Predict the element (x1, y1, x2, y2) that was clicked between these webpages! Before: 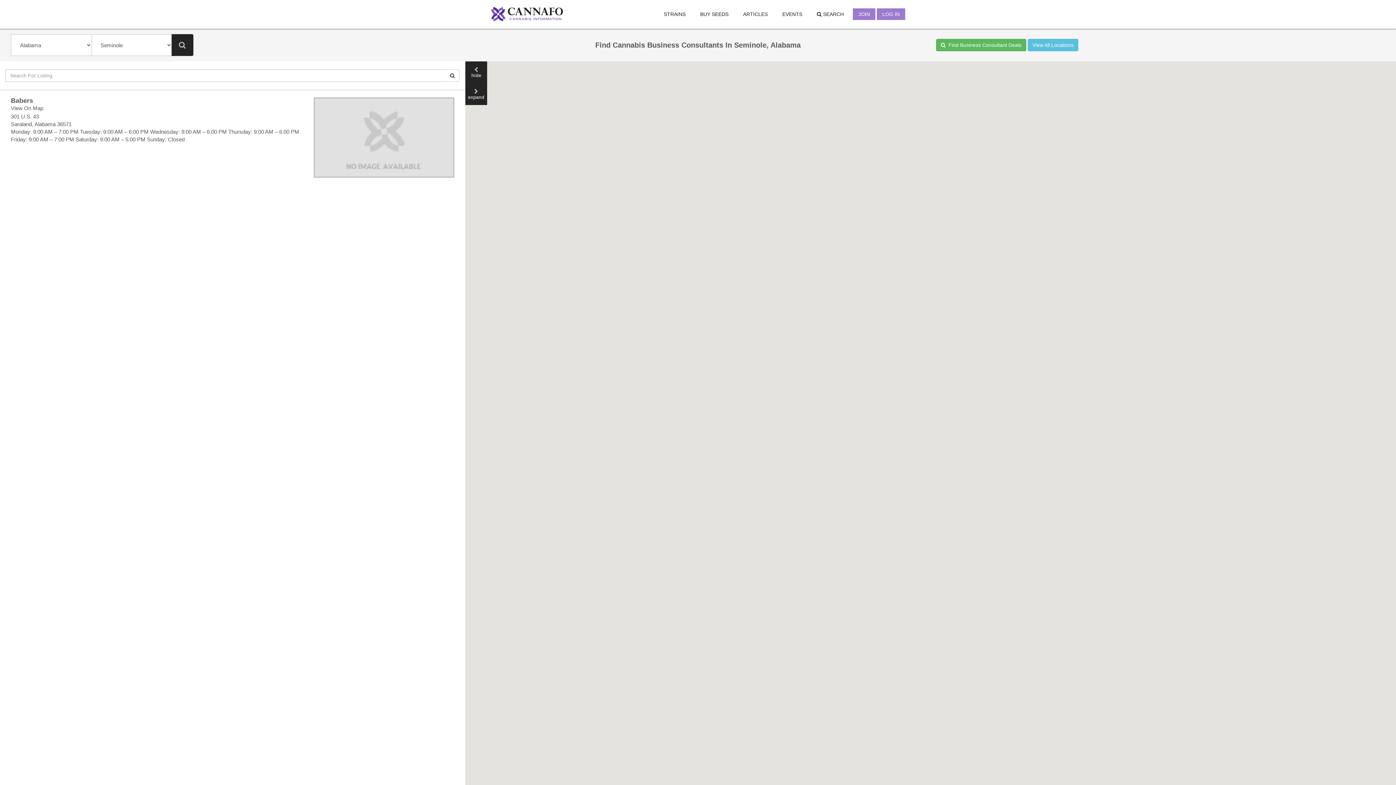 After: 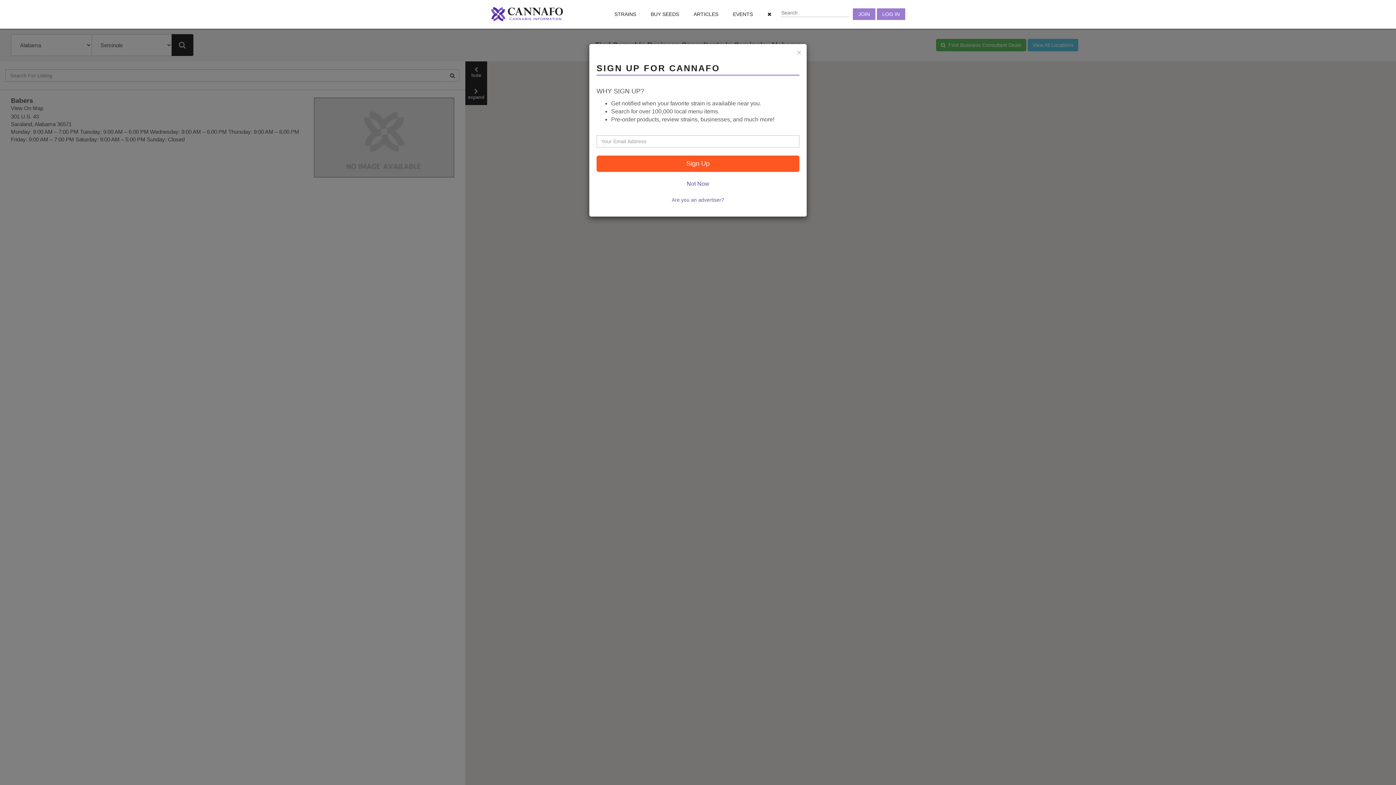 Action: label:  SEARCH bbox: (811, 5, 849, 23)